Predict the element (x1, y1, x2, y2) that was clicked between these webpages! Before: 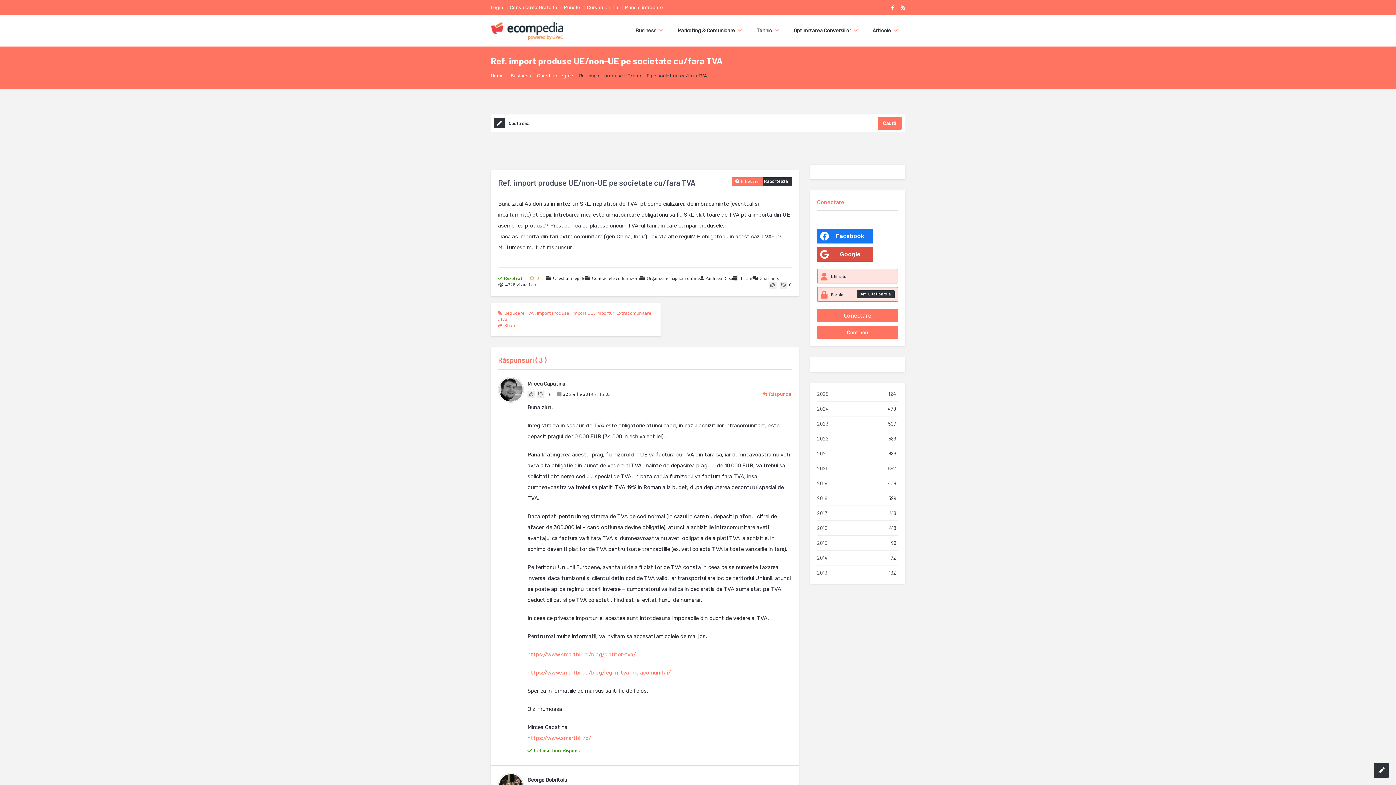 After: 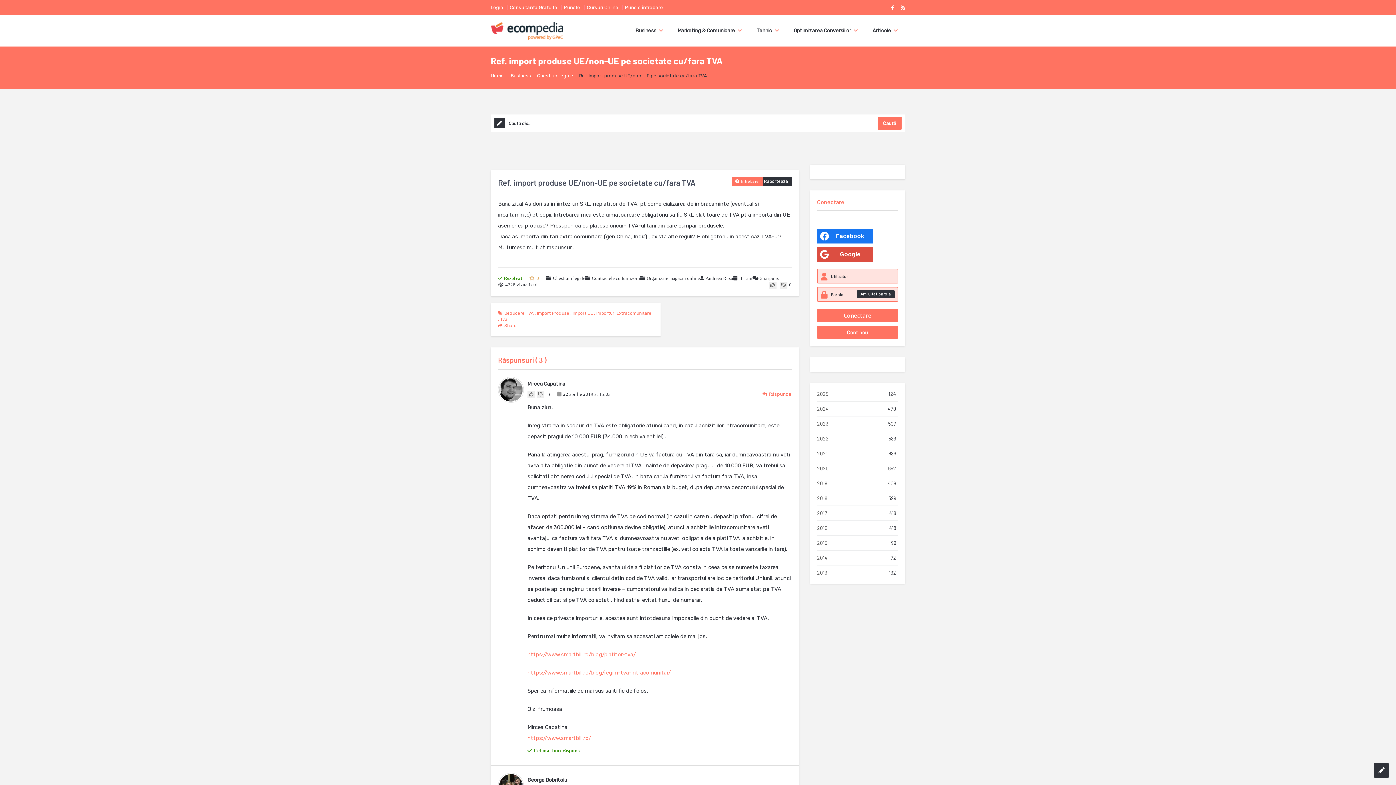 Action: label: <b>Facebook</b> bbox: (817, 229, 873, 243)